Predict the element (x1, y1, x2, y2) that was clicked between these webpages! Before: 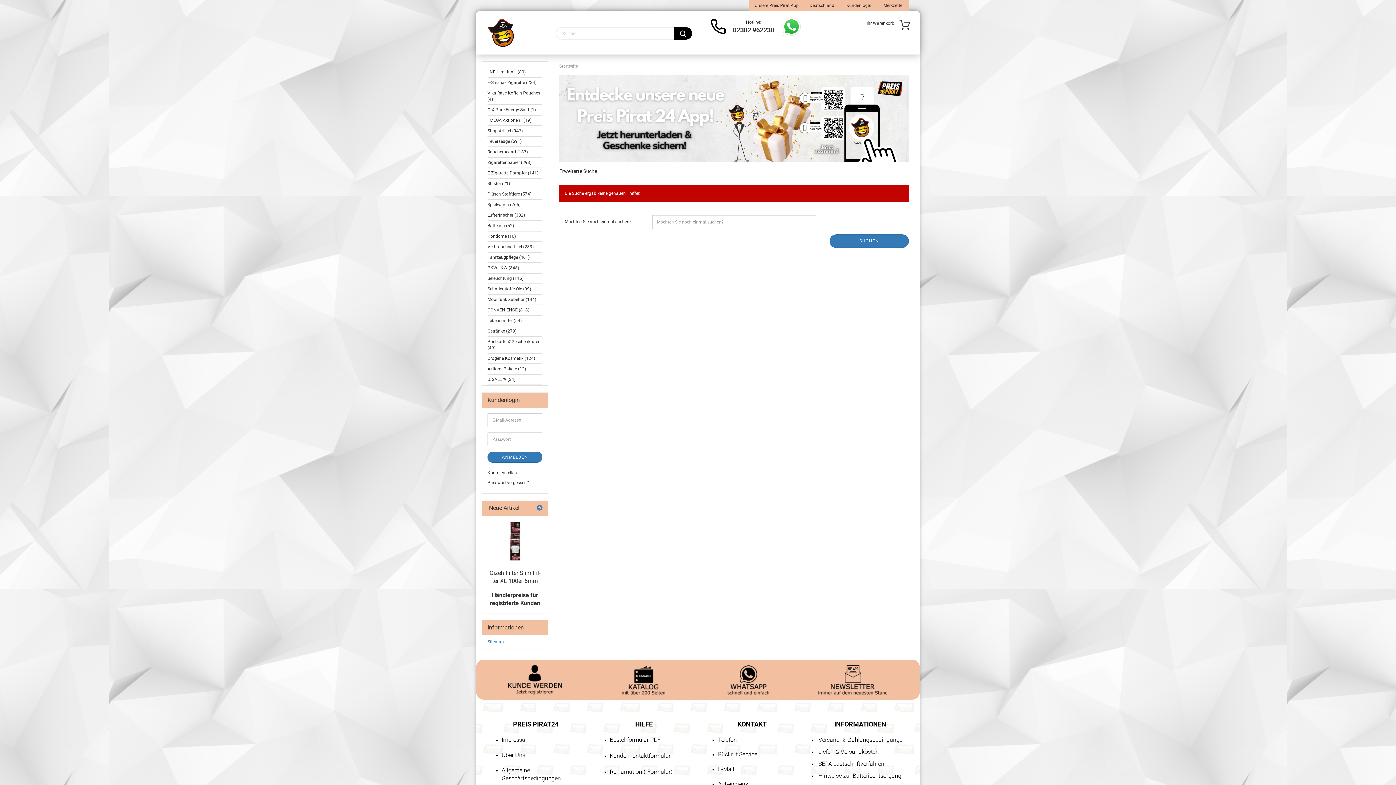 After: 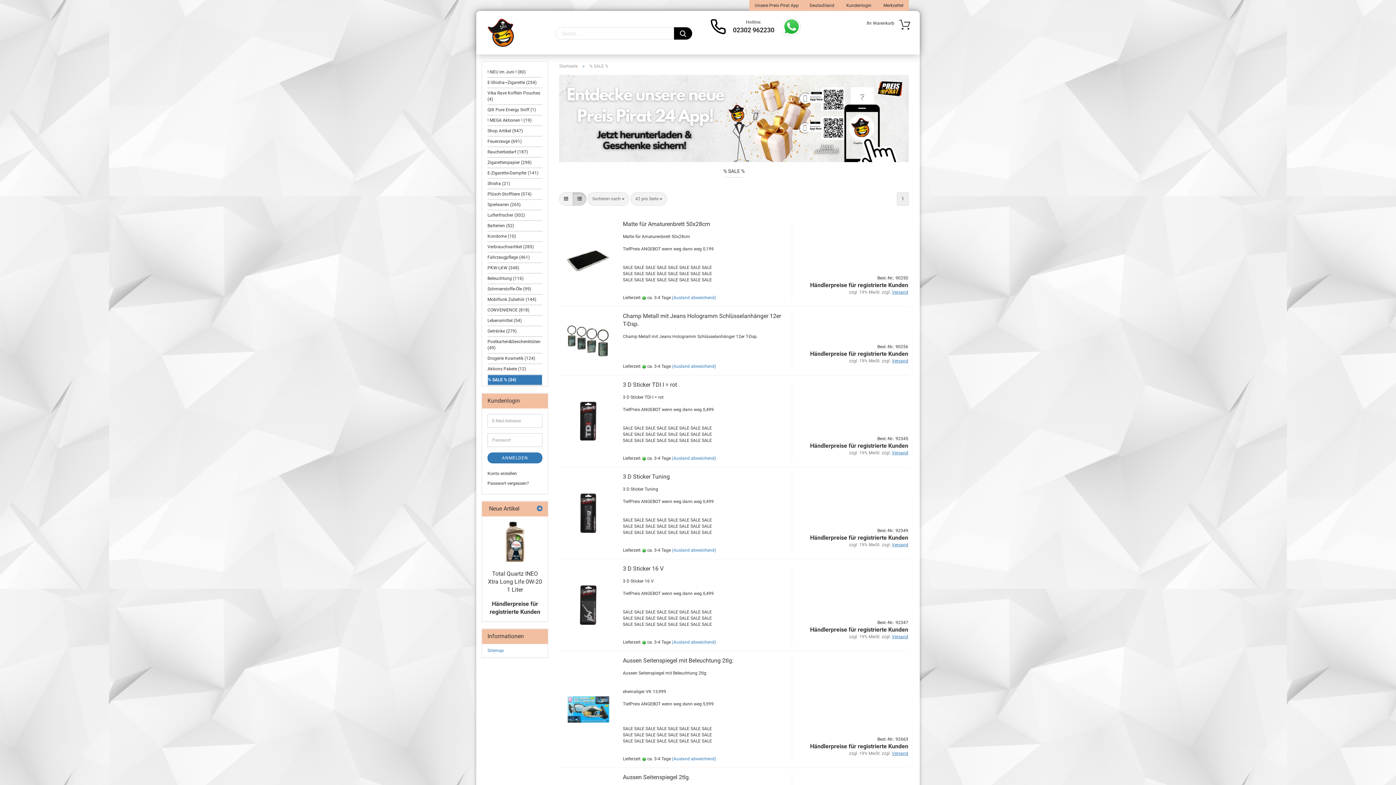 Action: bbox: (487, 374, 542, 384) label: % SALE % (34)